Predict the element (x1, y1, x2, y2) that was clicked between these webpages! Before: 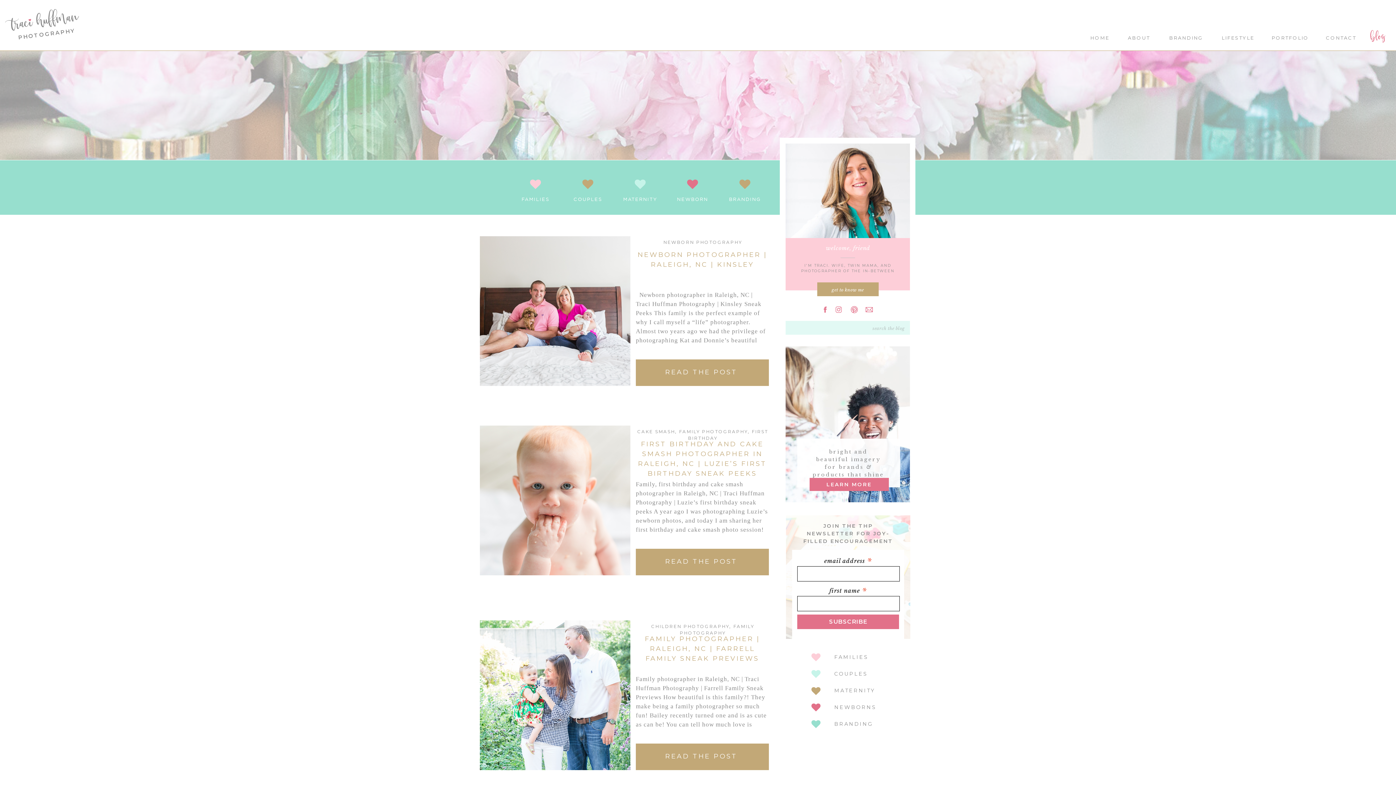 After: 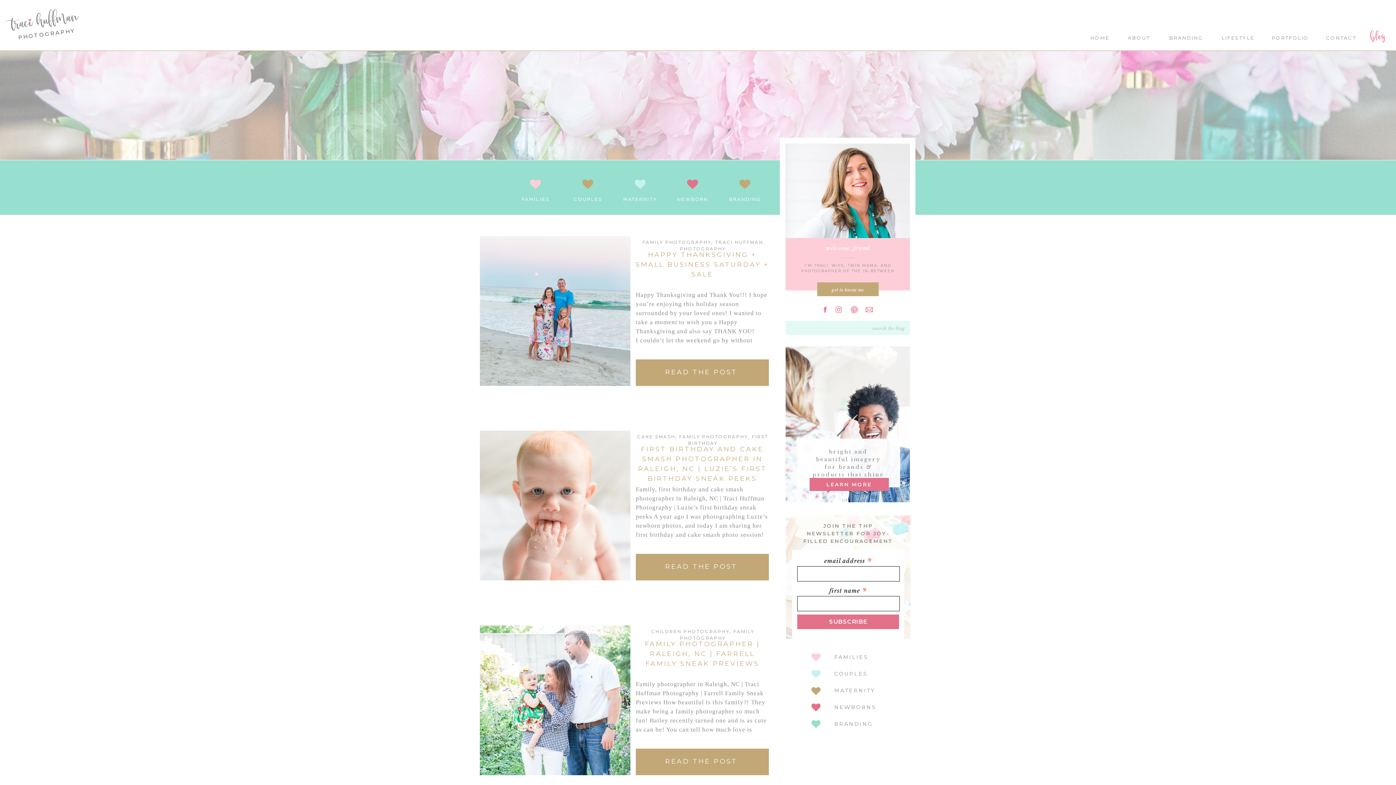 Action: bbox: (530, 178, 541, 189)